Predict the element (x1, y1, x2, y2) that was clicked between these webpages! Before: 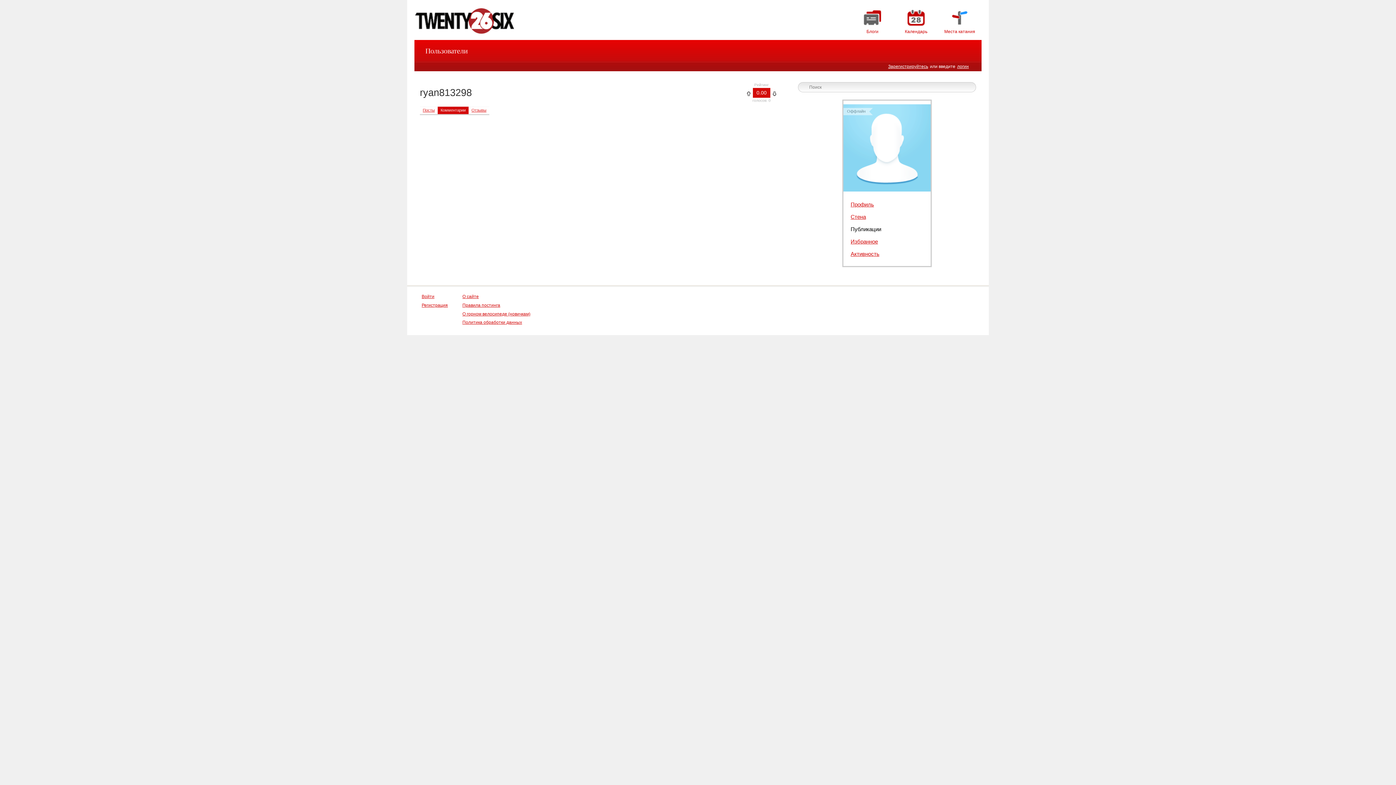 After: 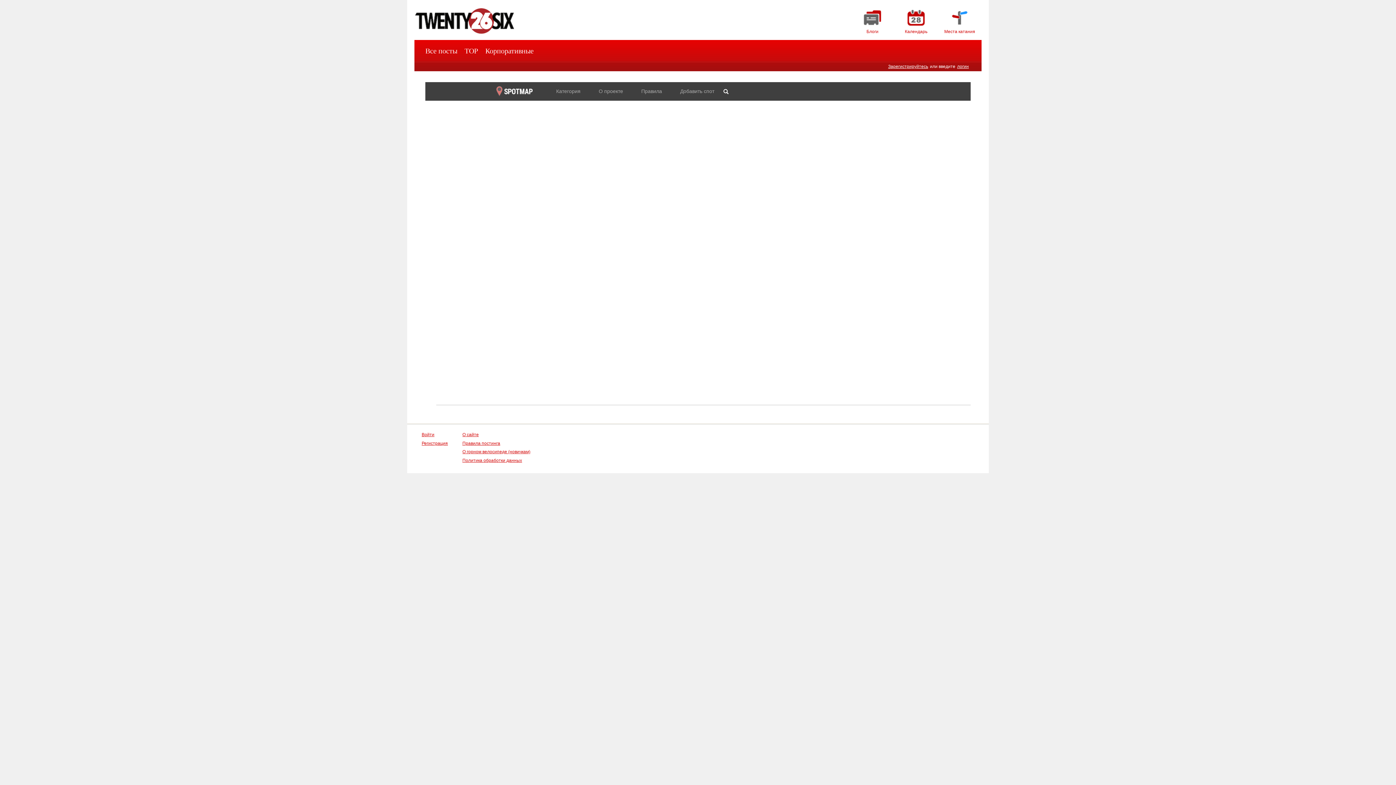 Action: label: Места катания bbox: (938, 8, 981, 34)